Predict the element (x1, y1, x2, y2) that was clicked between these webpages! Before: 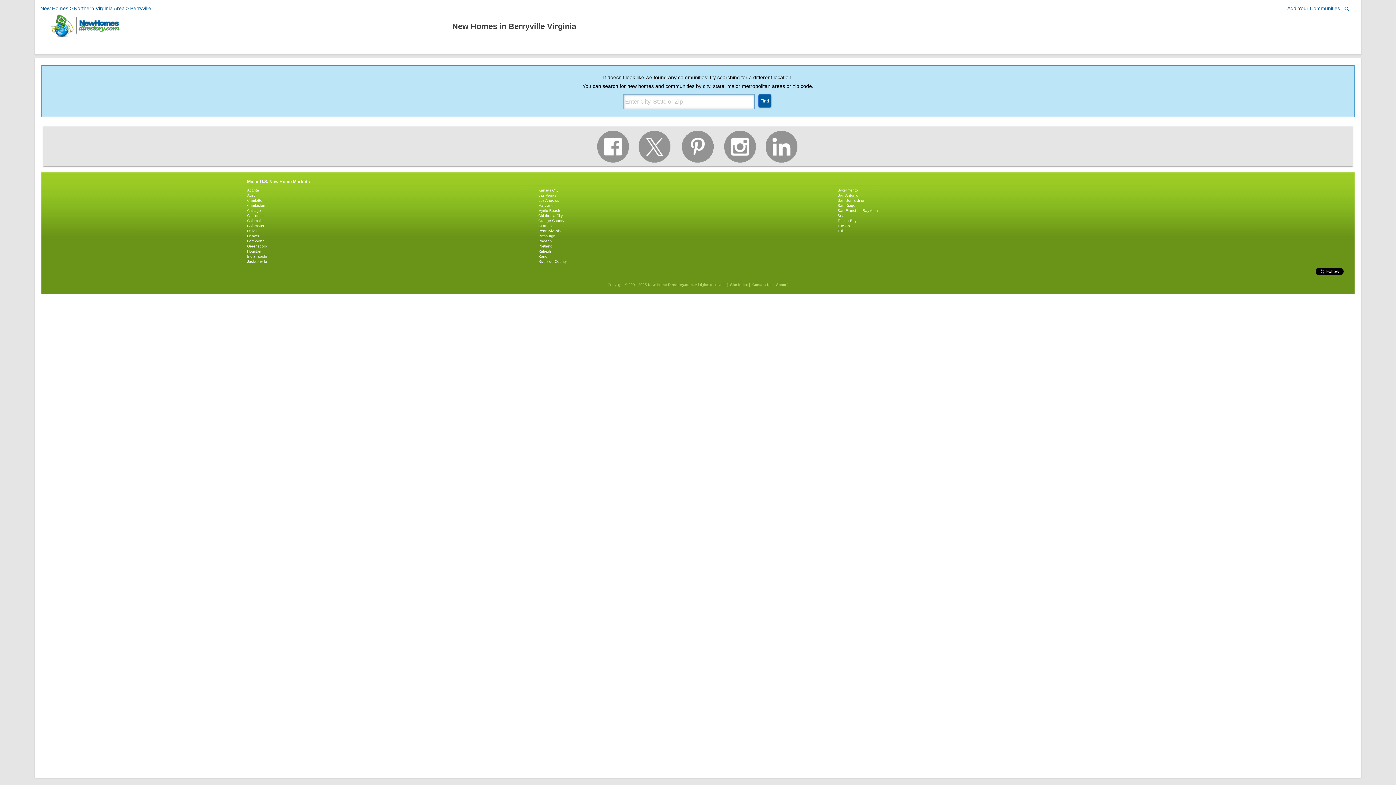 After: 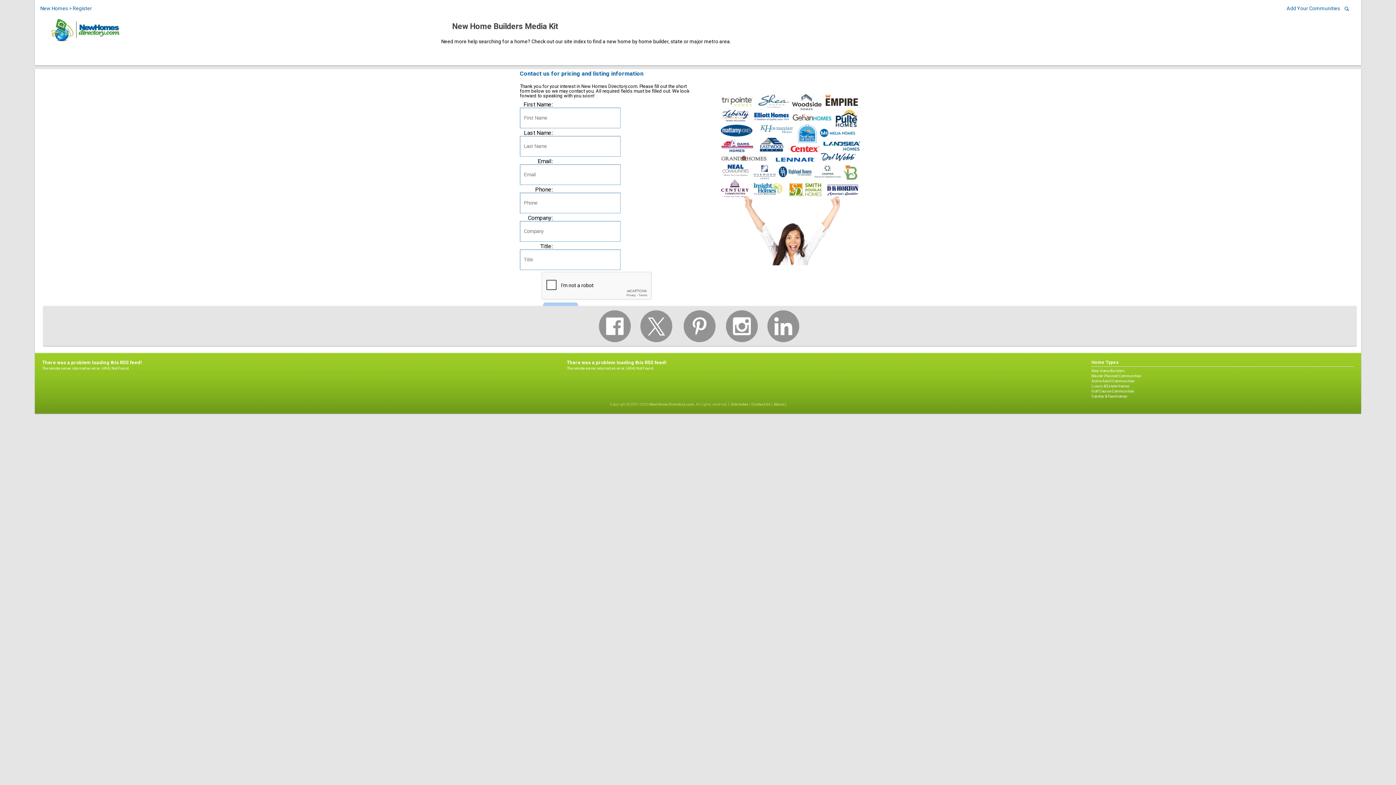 Action: bbox: (1287, 0, 1344, 17) label: Add Your Communities